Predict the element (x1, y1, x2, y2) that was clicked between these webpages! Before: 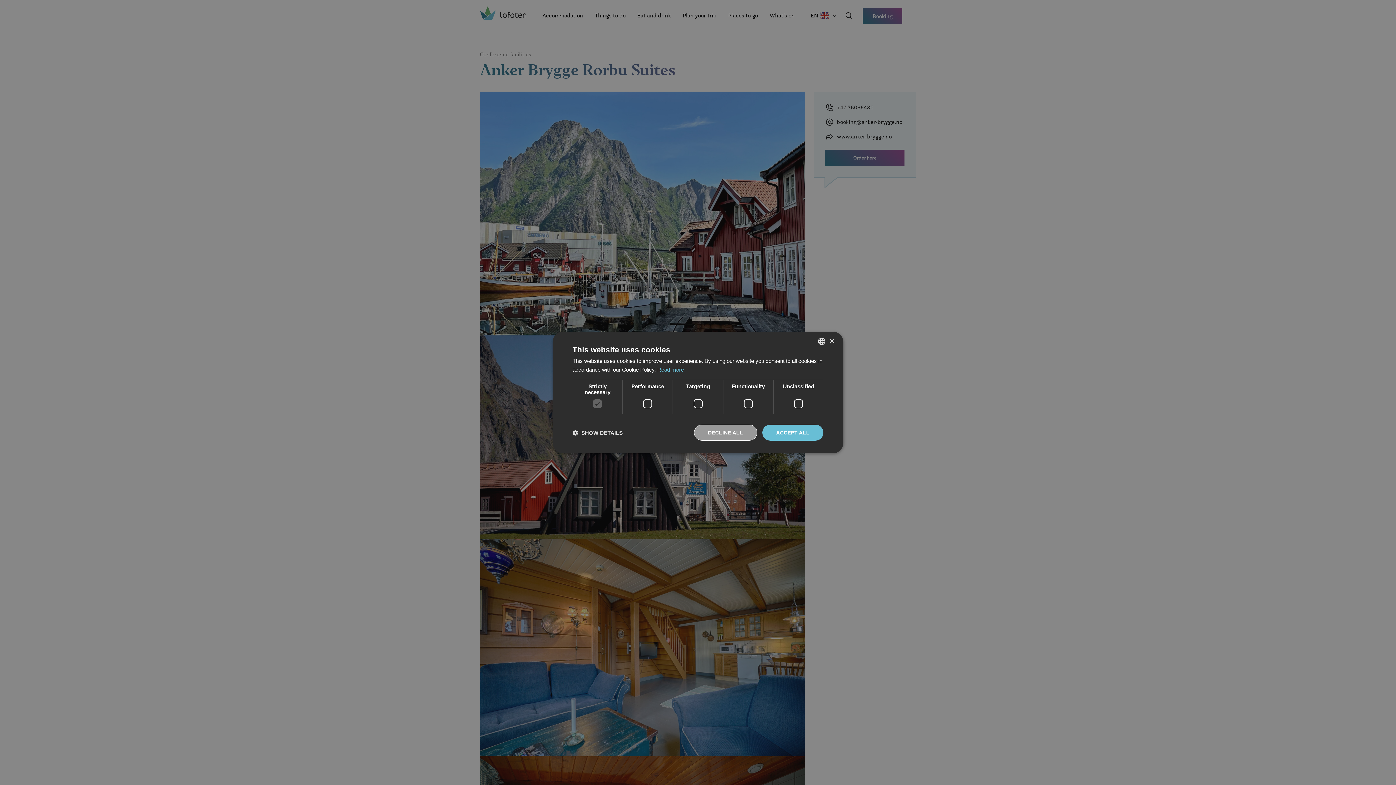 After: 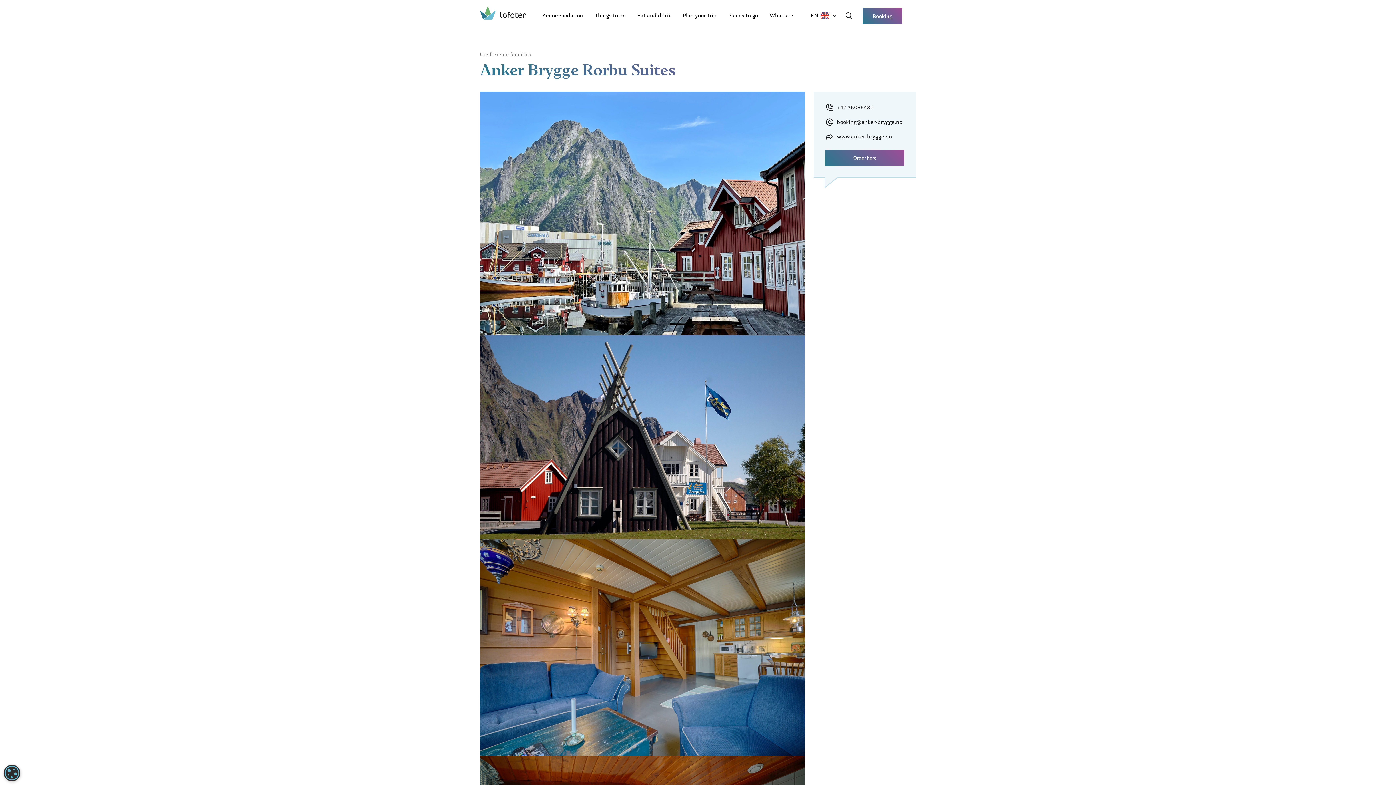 Action: bbox: (694, 424, 757, 440) label: DECLINE ALL